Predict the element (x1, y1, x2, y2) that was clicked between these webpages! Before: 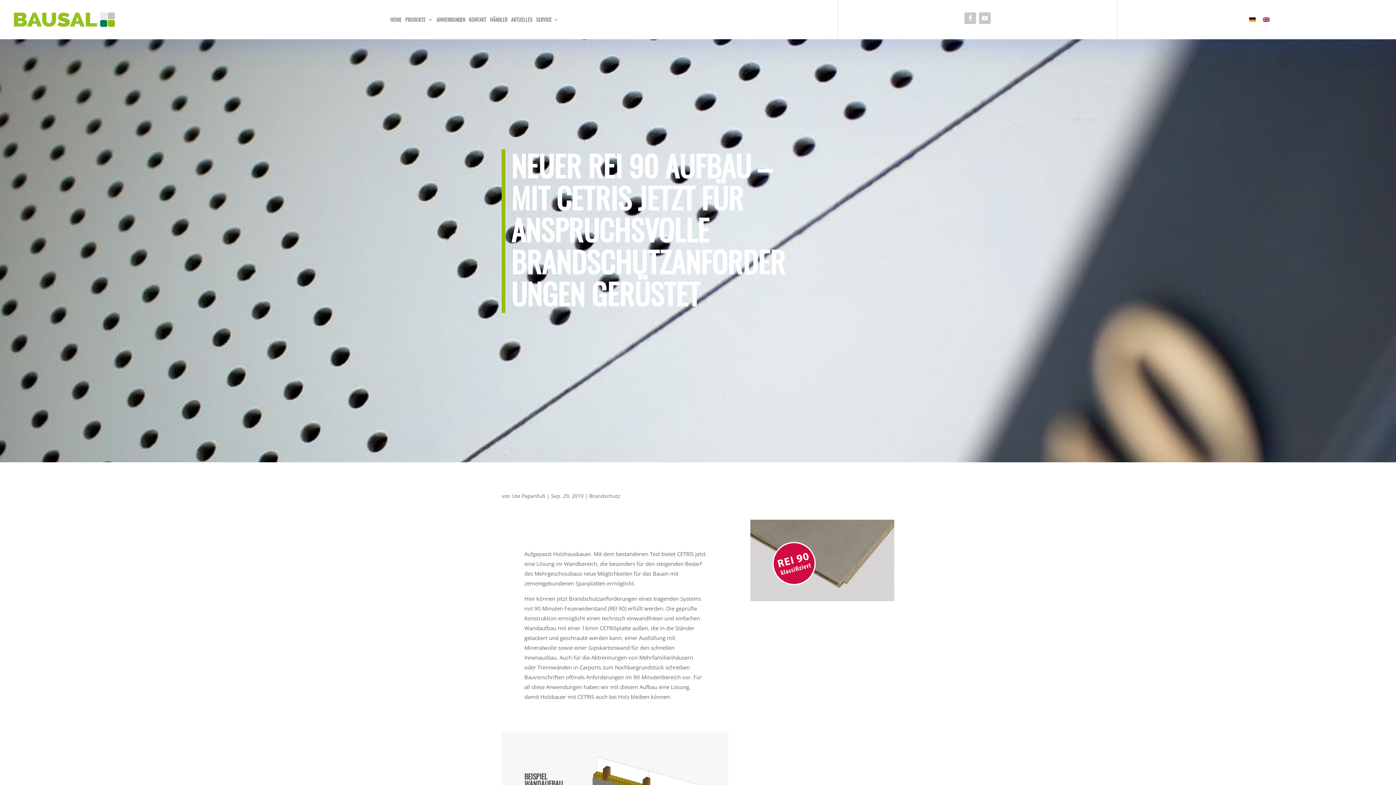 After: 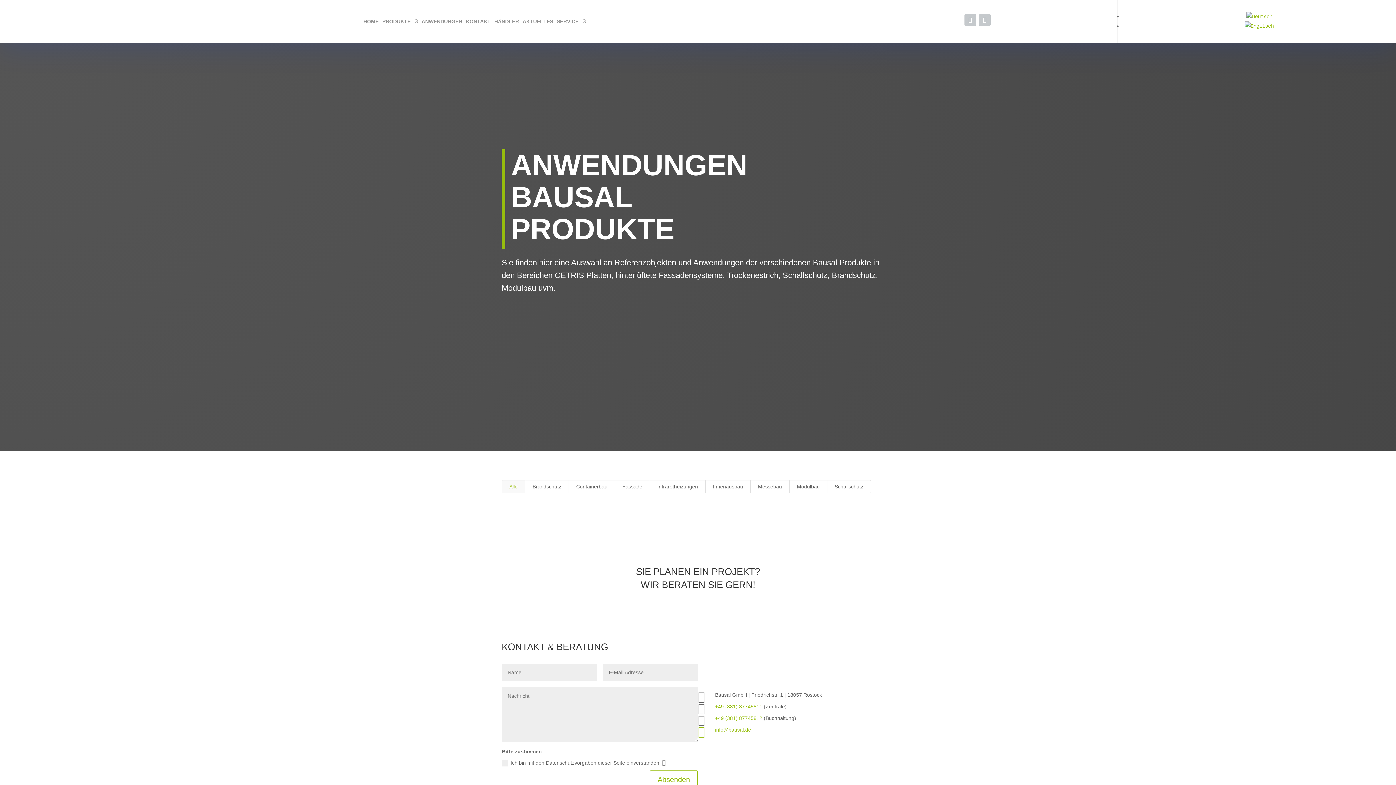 Action: bbox: (436, 5, 465, 33) label: ANWENDUNGEN